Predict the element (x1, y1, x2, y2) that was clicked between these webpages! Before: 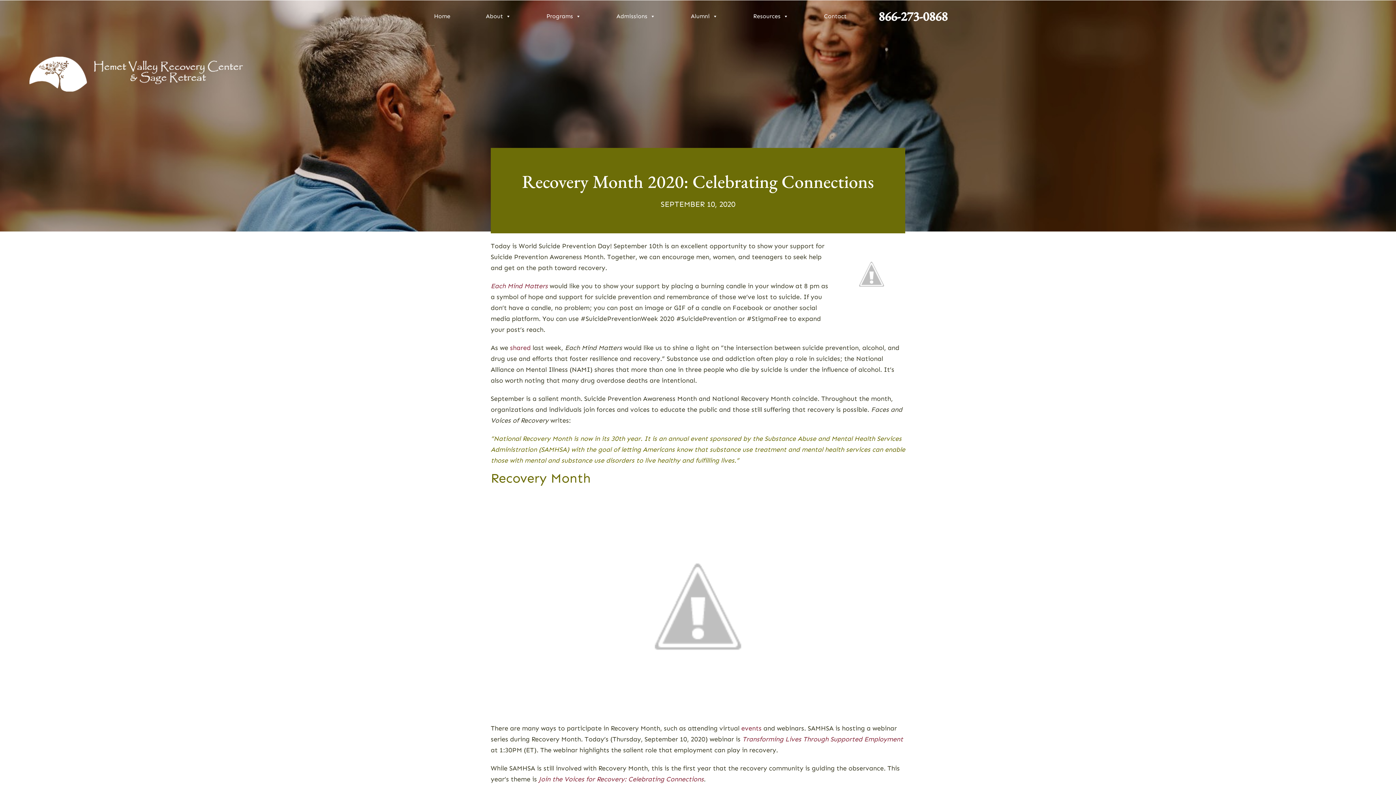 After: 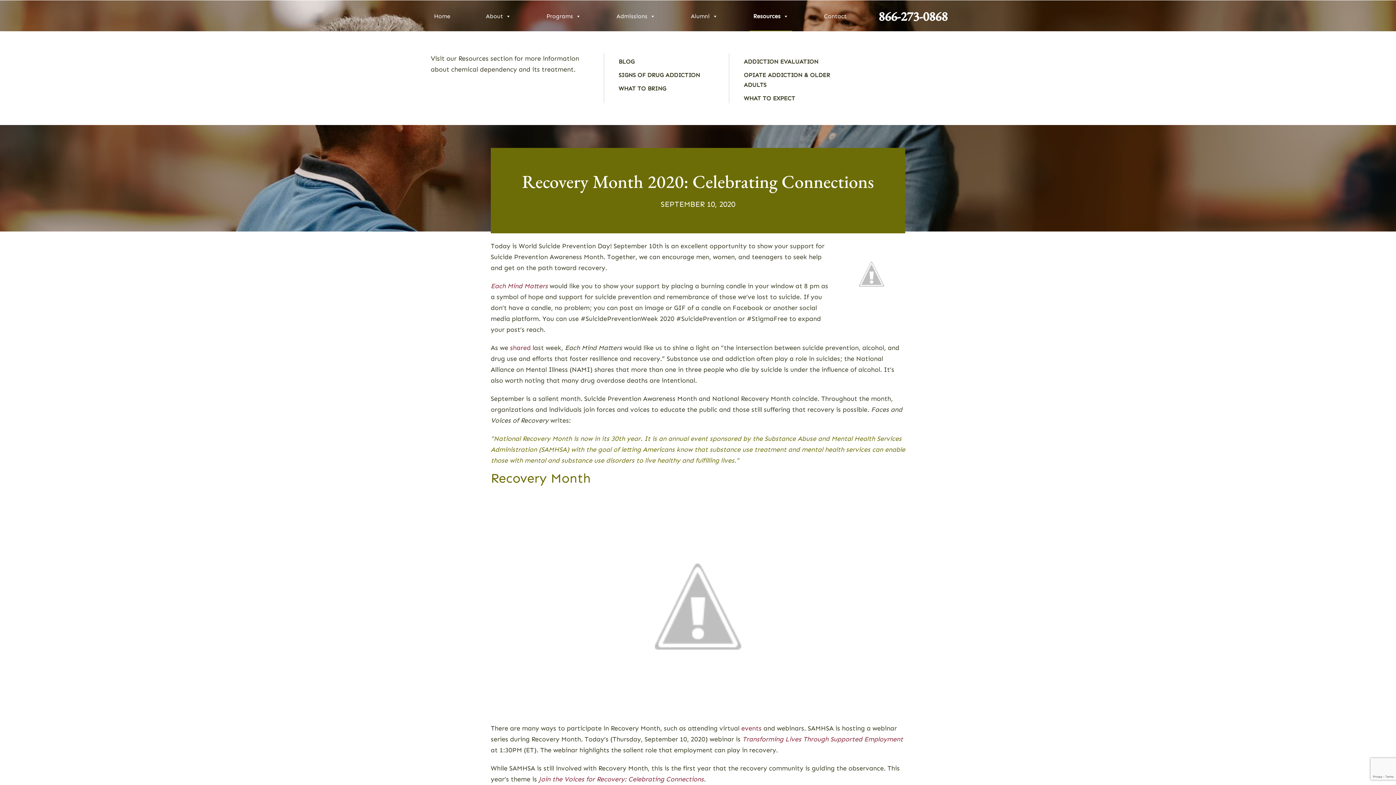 Action: bbox: (749, 9, 792, 23) label: Resources